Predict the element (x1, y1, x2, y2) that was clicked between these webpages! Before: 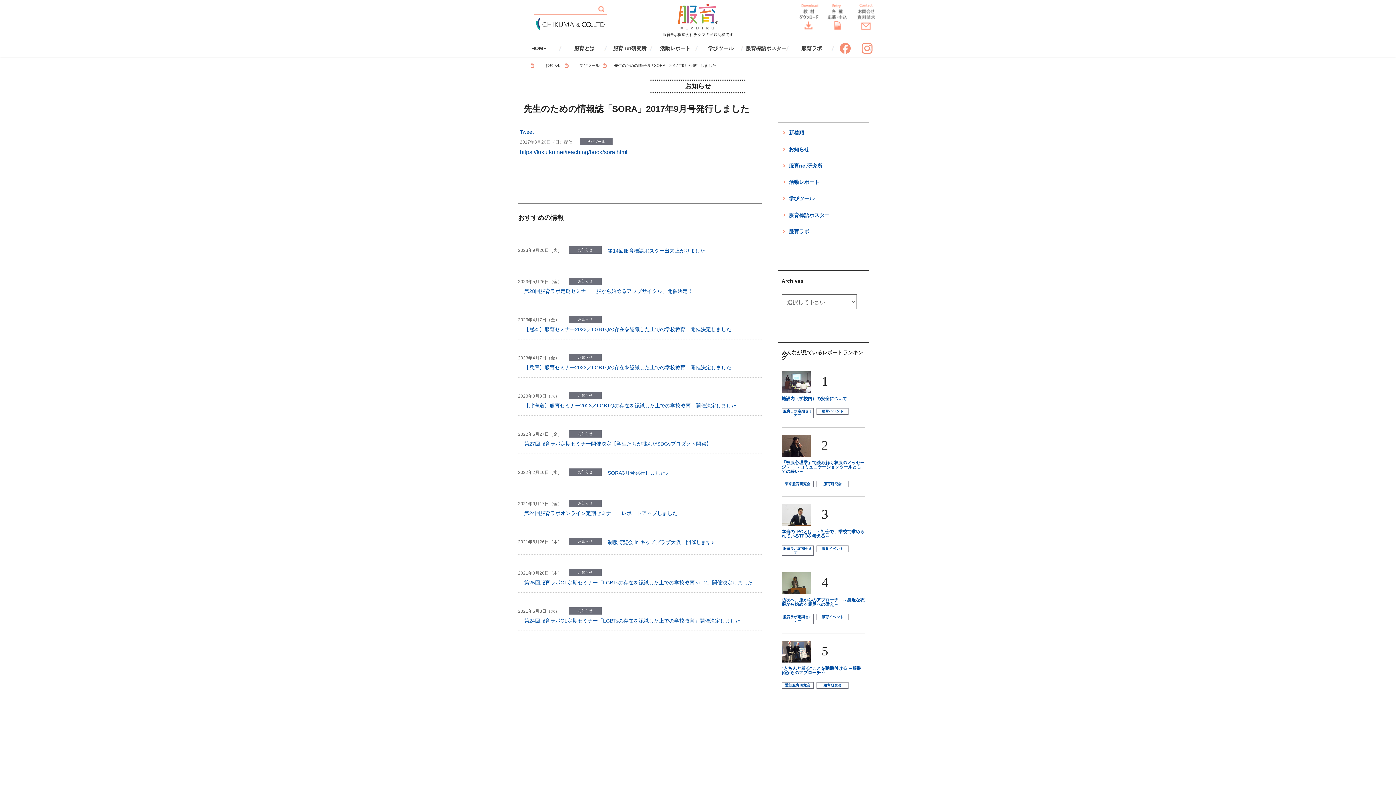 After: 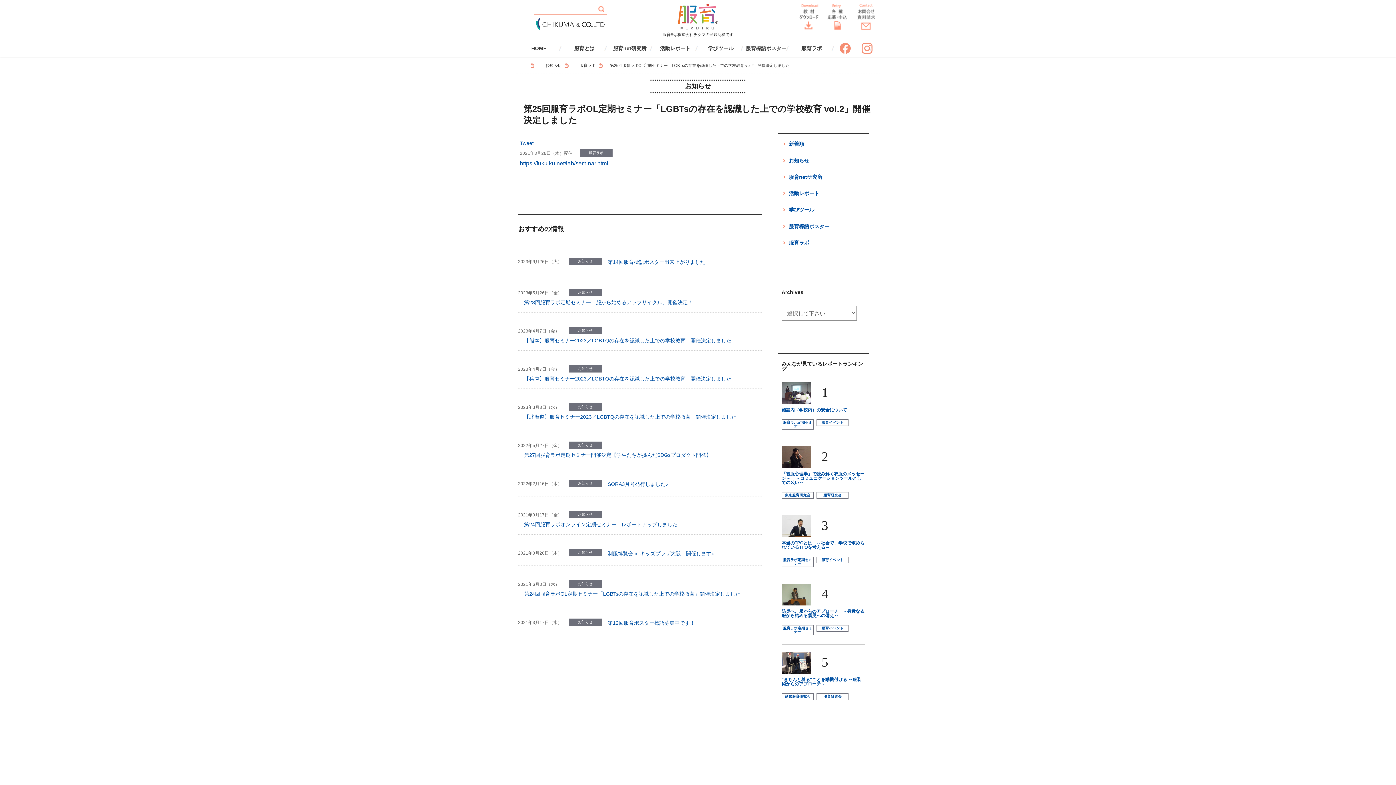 Action: label: 第25回服育ラボOL定期セミナー「LGBTsの存在を認識した上での学校教育 vol.2」開催決定しました bbox: (524, 580, 753, 585)